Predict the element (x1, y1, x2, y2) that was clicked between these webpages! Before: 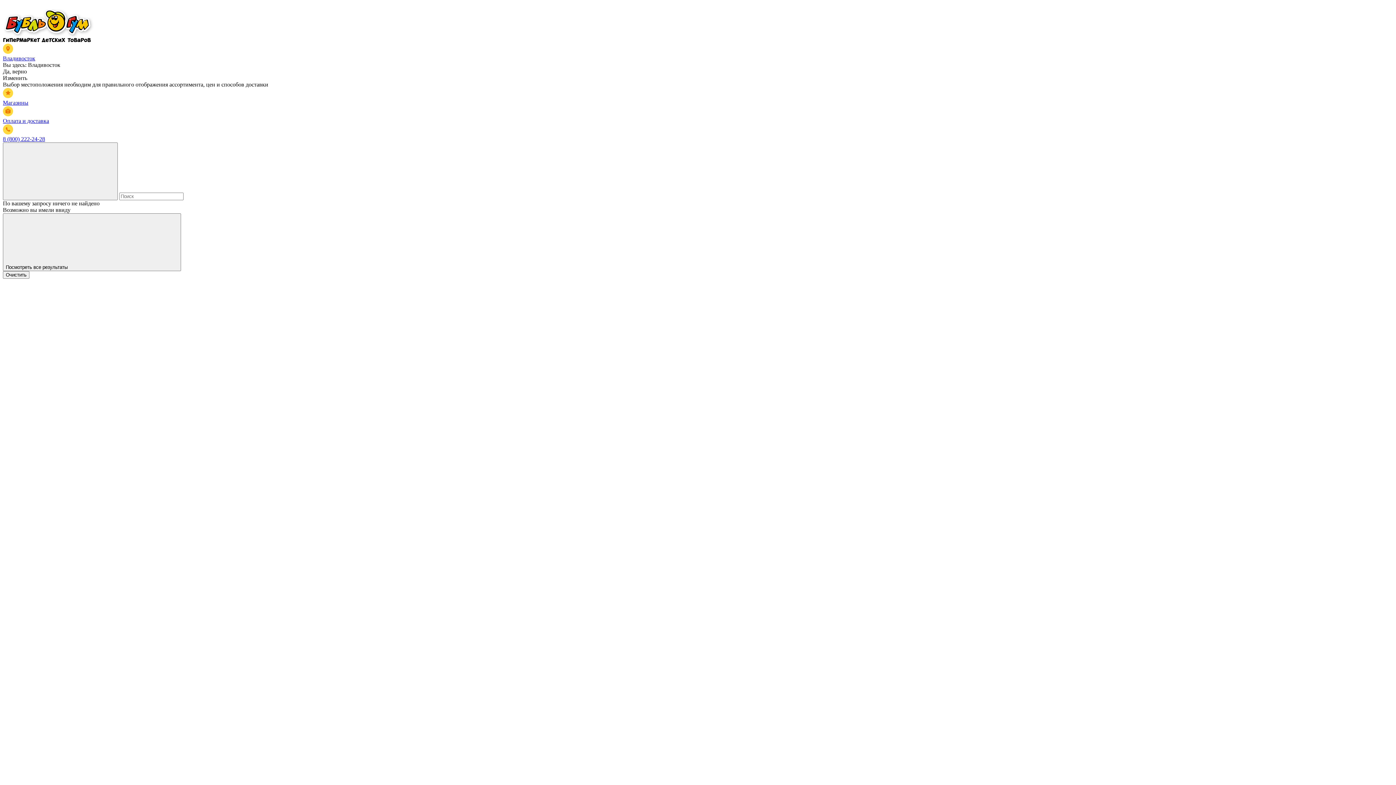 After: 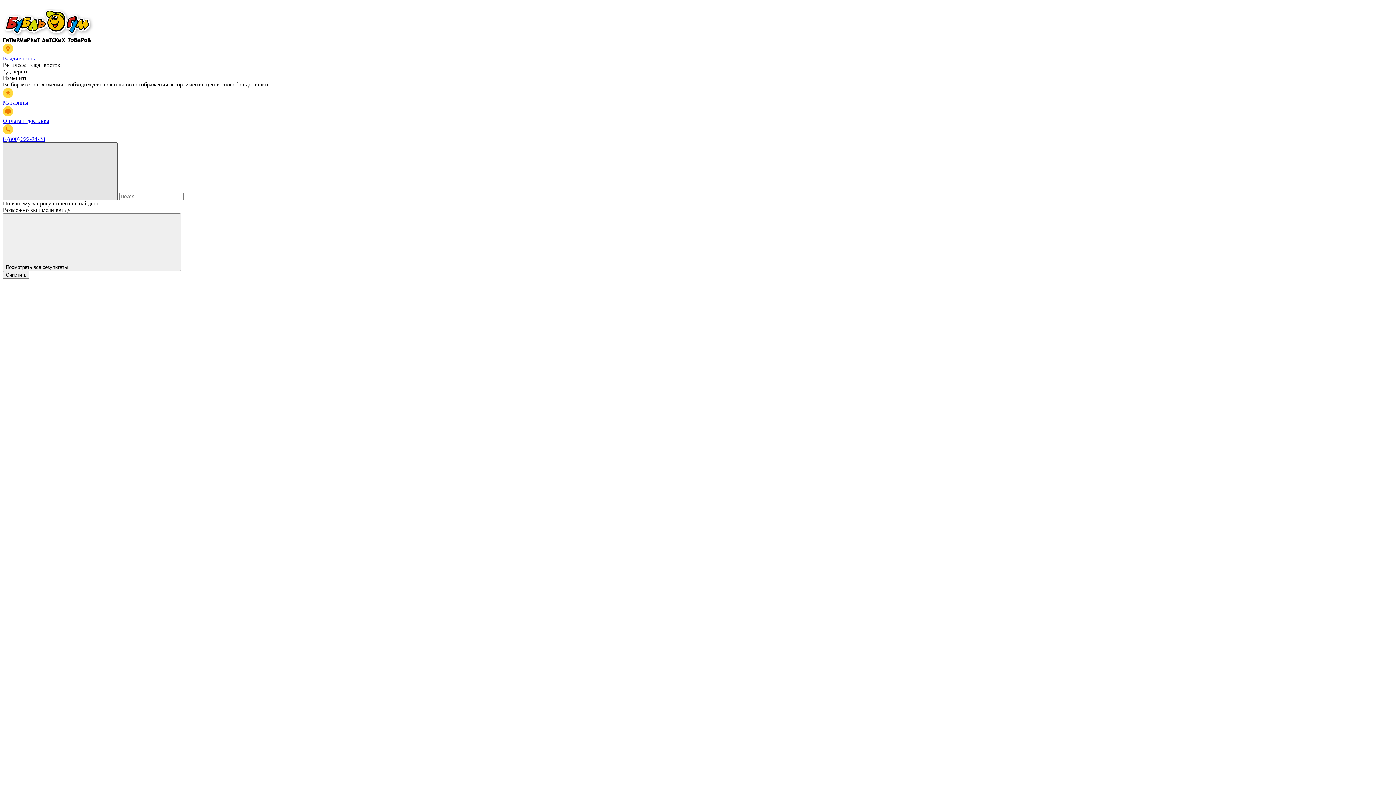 Action: label: Поиск bbox: (2, 142, 117, 200)